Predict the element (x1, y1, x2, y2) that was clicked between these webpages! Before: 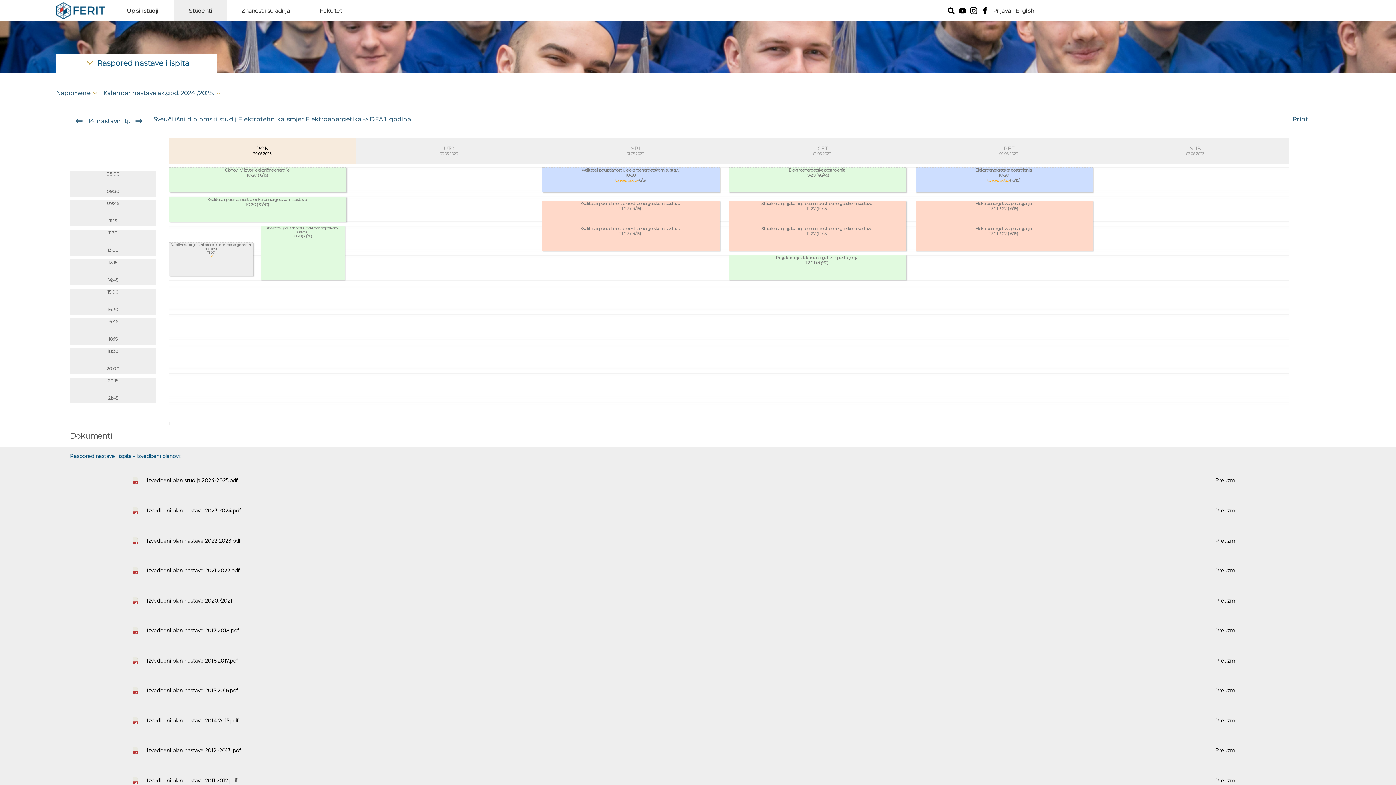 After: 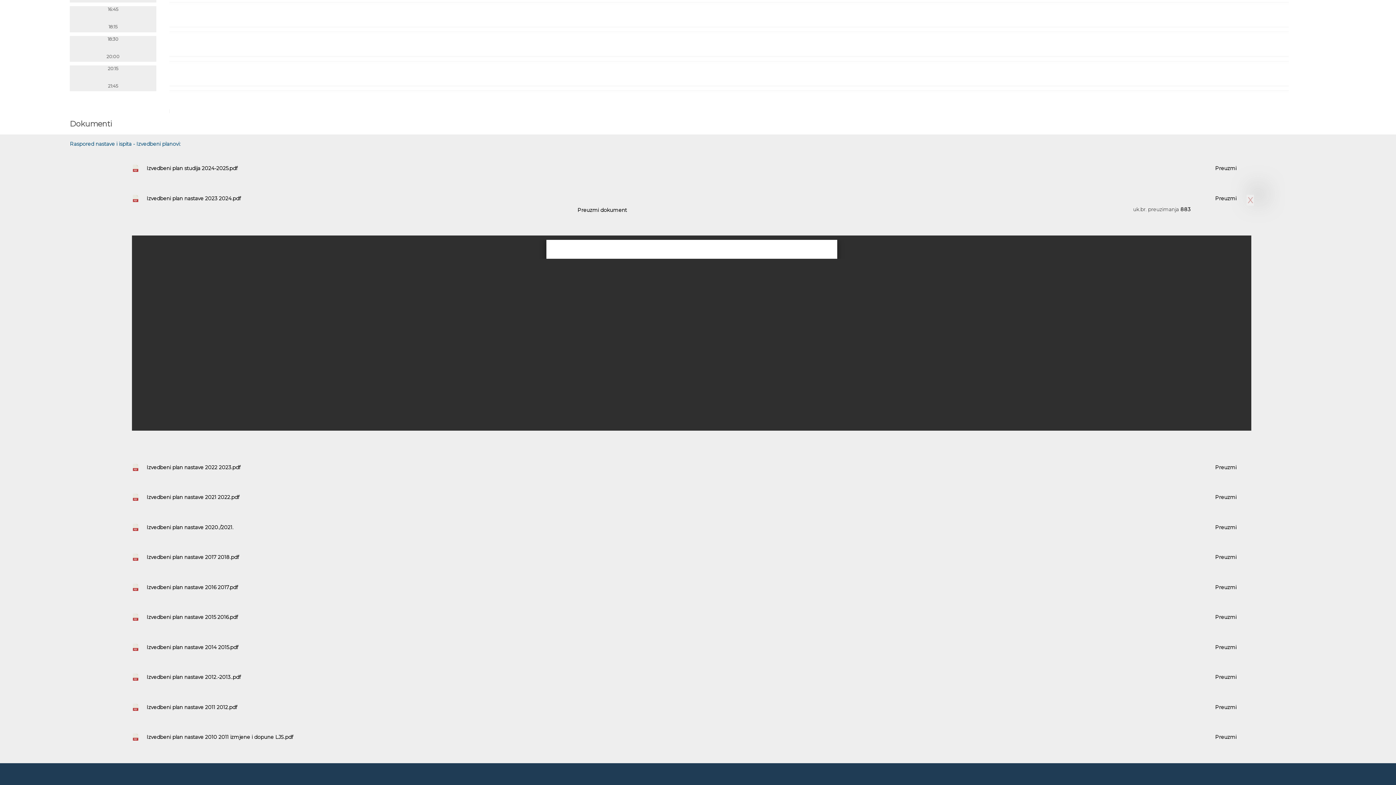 Action: bbox: (146, 507, 1087, 514) label: Izvedbeni plan nastave 2023 2024.pdf